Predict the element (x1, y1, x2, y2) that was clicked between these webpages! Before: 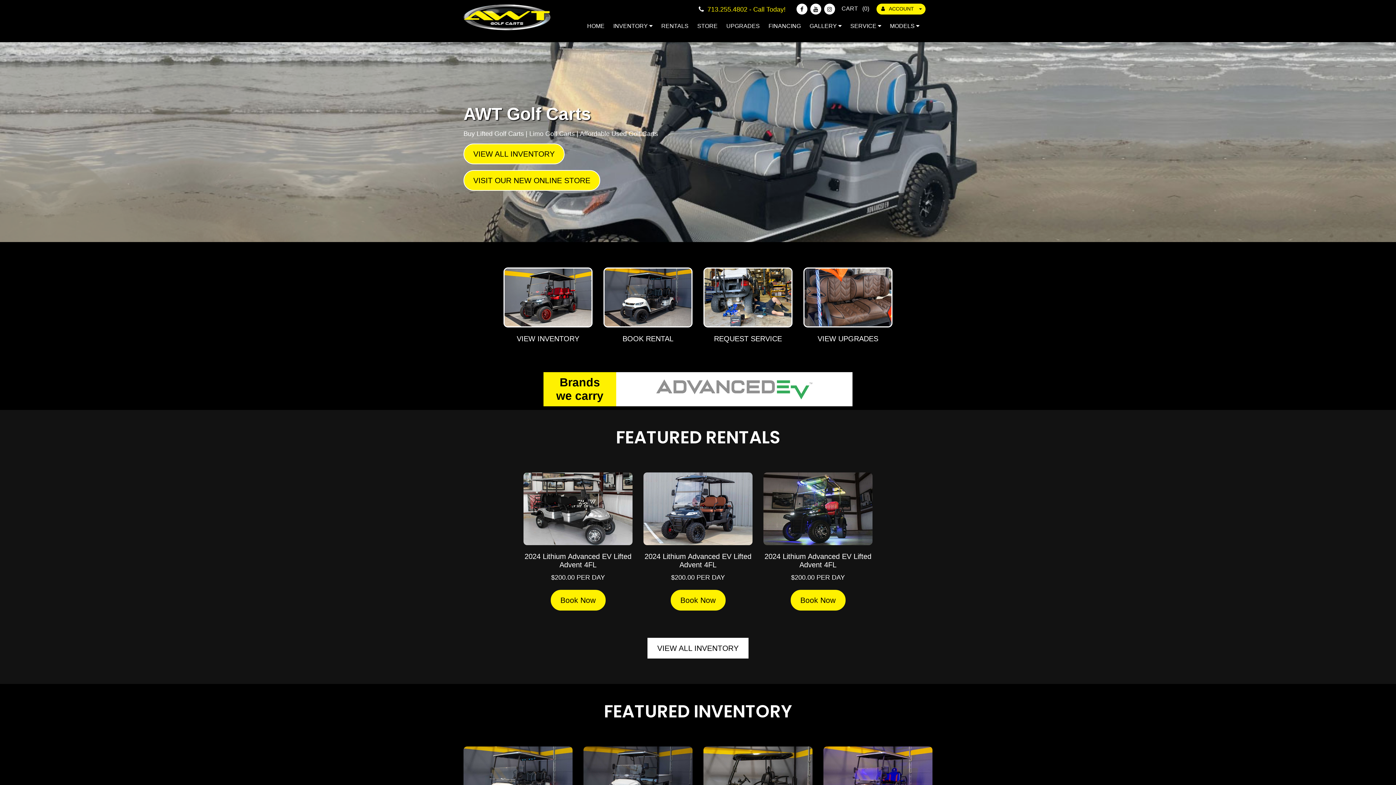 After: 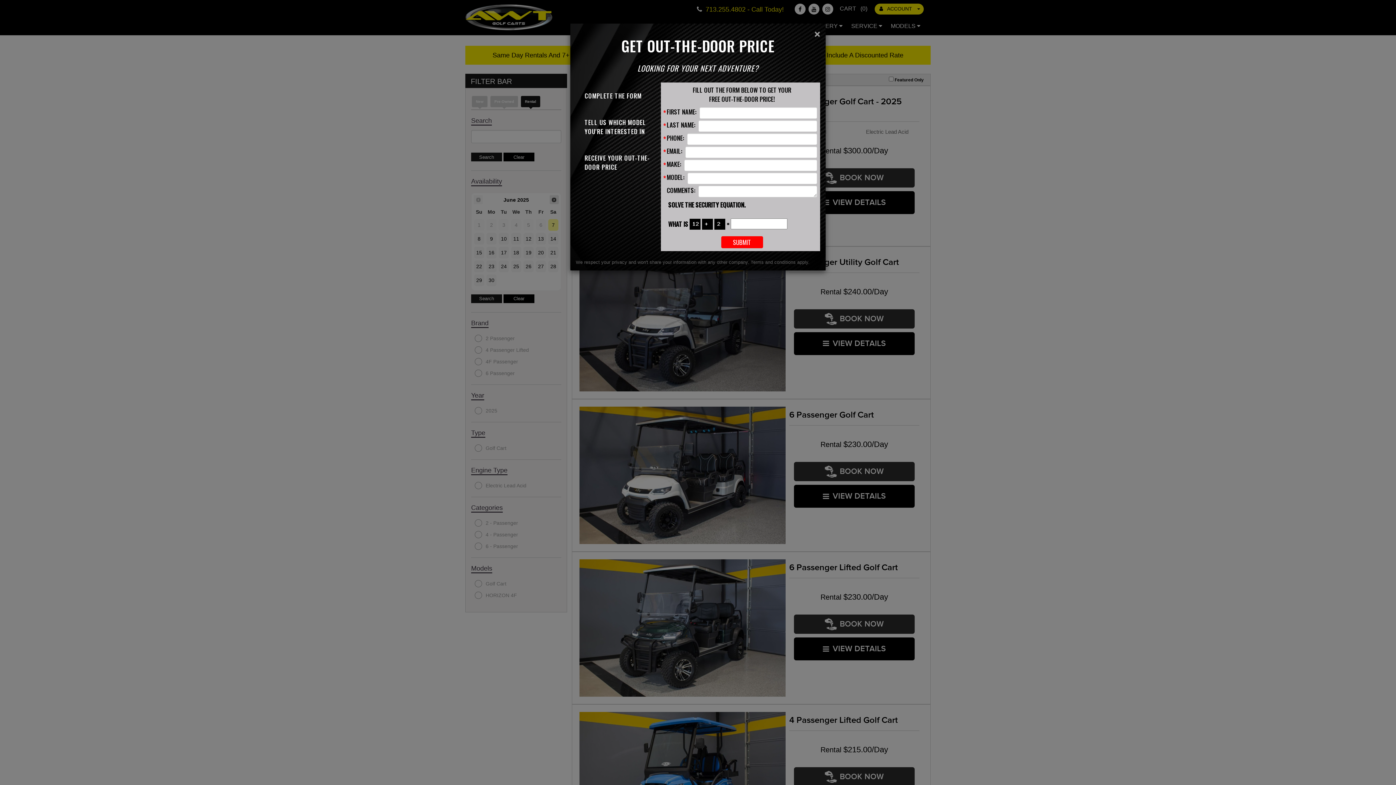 Action: bbox: (763, 552, 872, 586) label: 2024 Lithium Advanced EV Lifted Advent 4FL
$200.00 PER DAY